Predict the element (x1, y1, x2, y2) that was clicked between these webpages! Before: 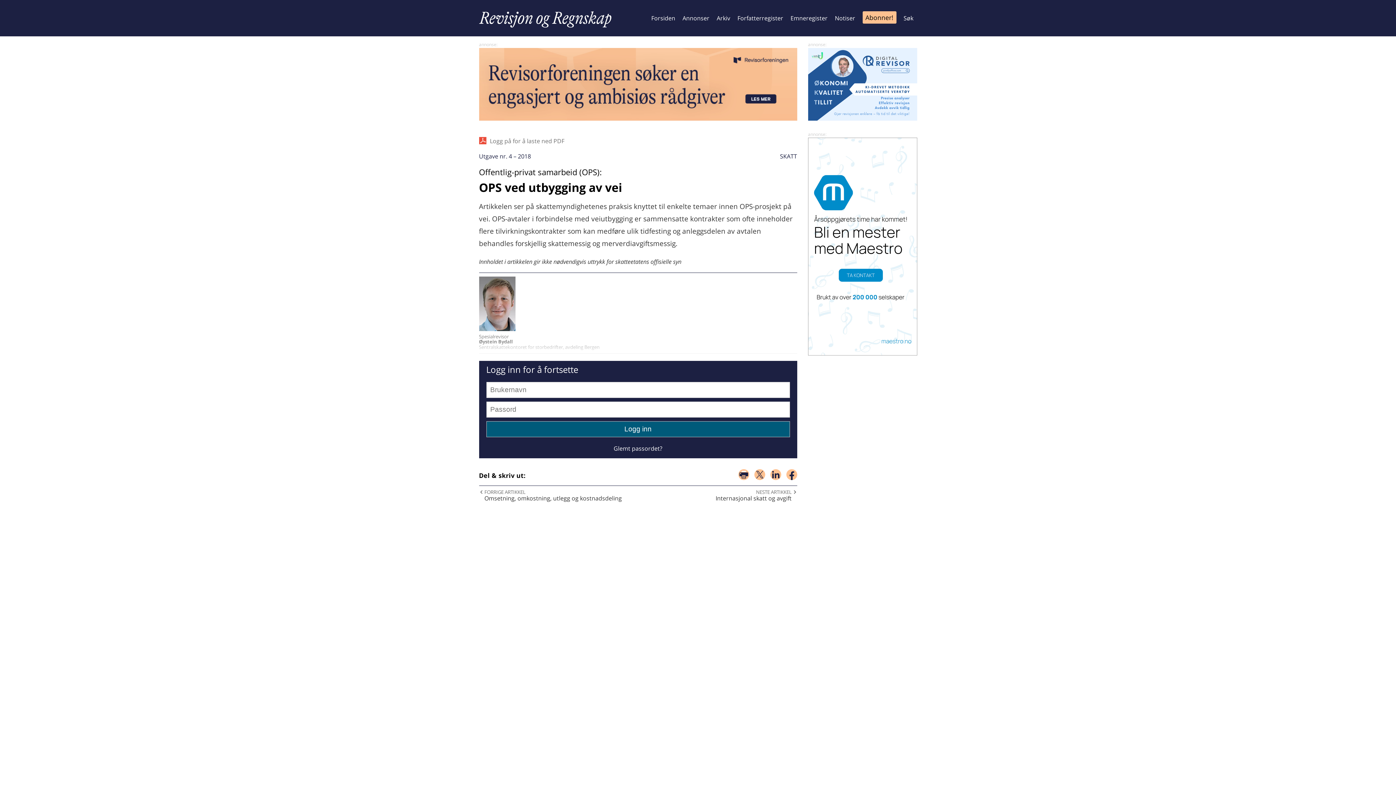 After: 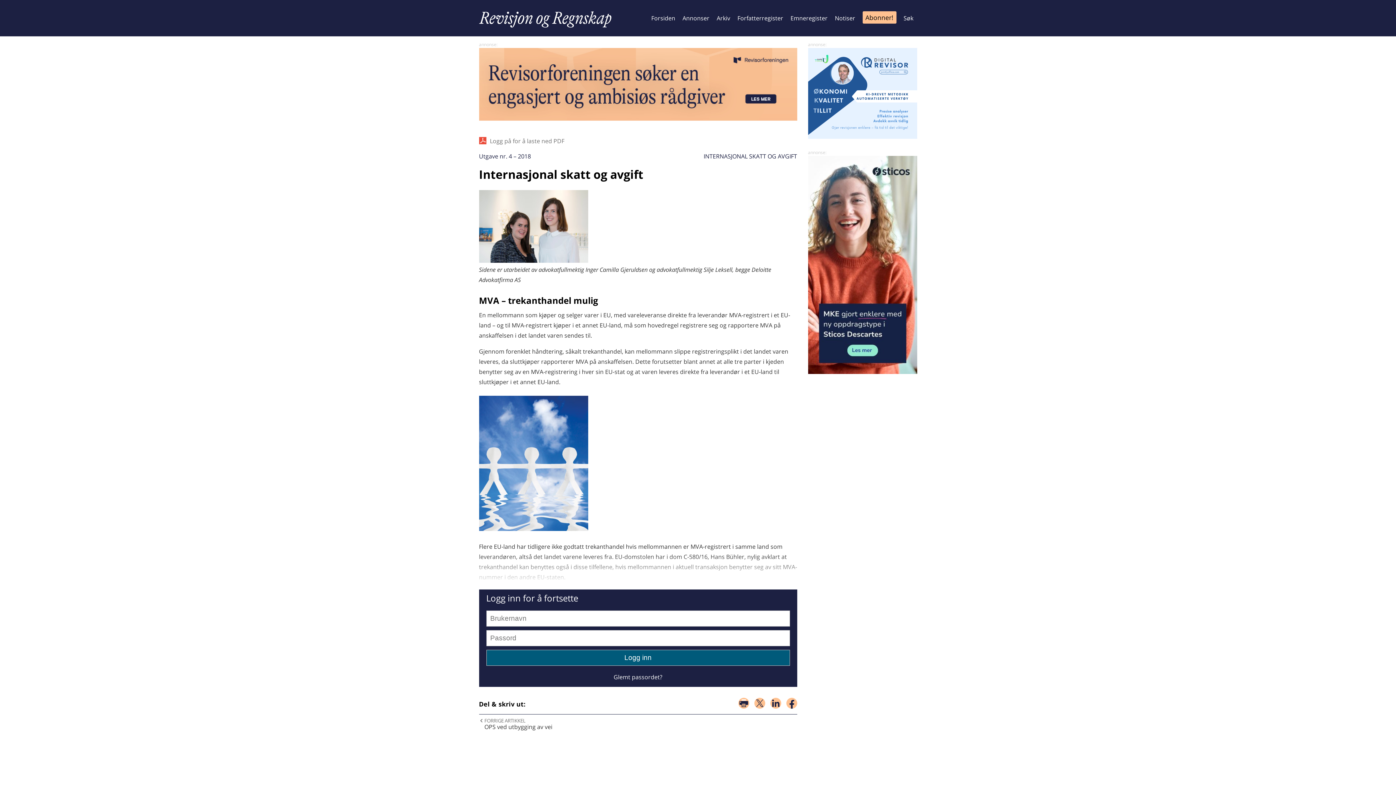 Action: label: NESTE ARTIKKEL
Internasjonal skatt og avgift bbox: (643, 489, 791, 502)